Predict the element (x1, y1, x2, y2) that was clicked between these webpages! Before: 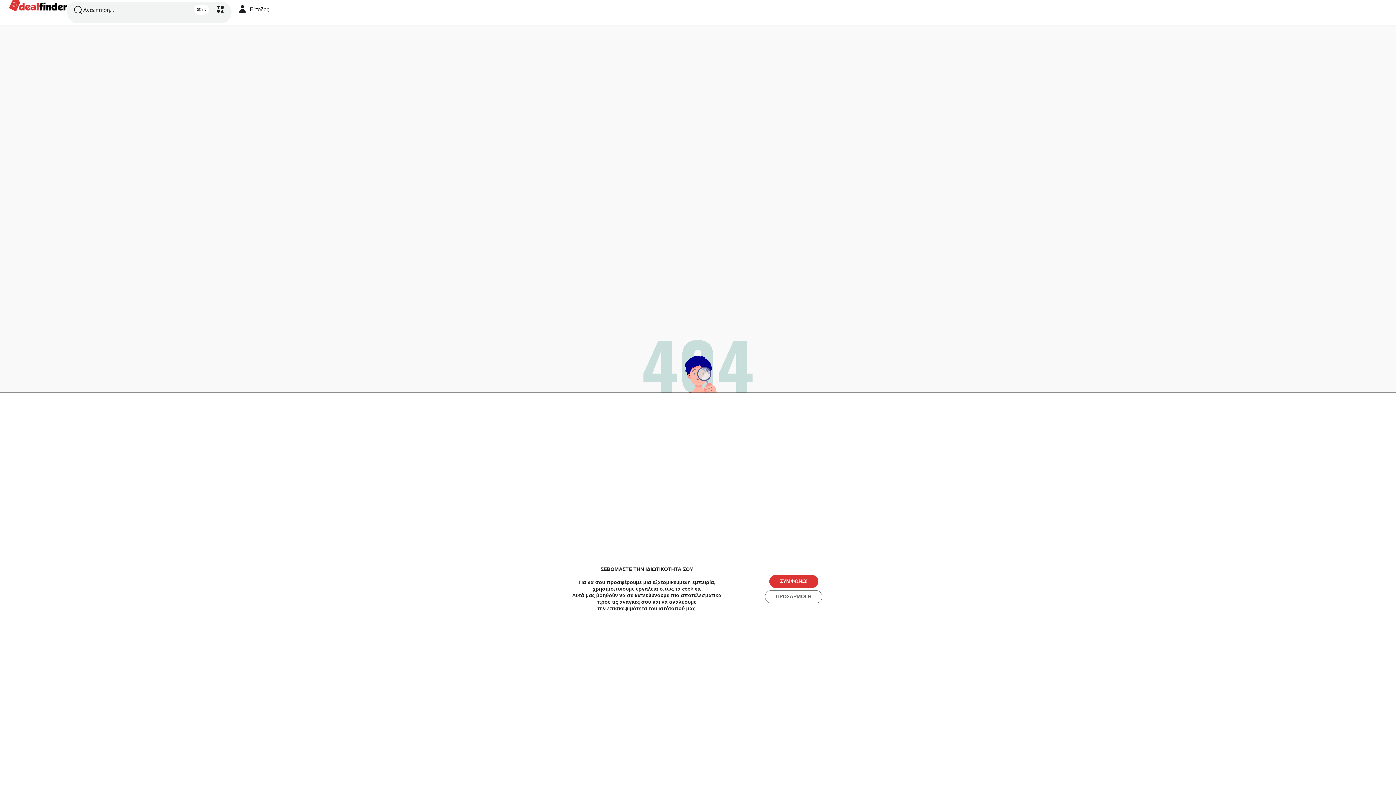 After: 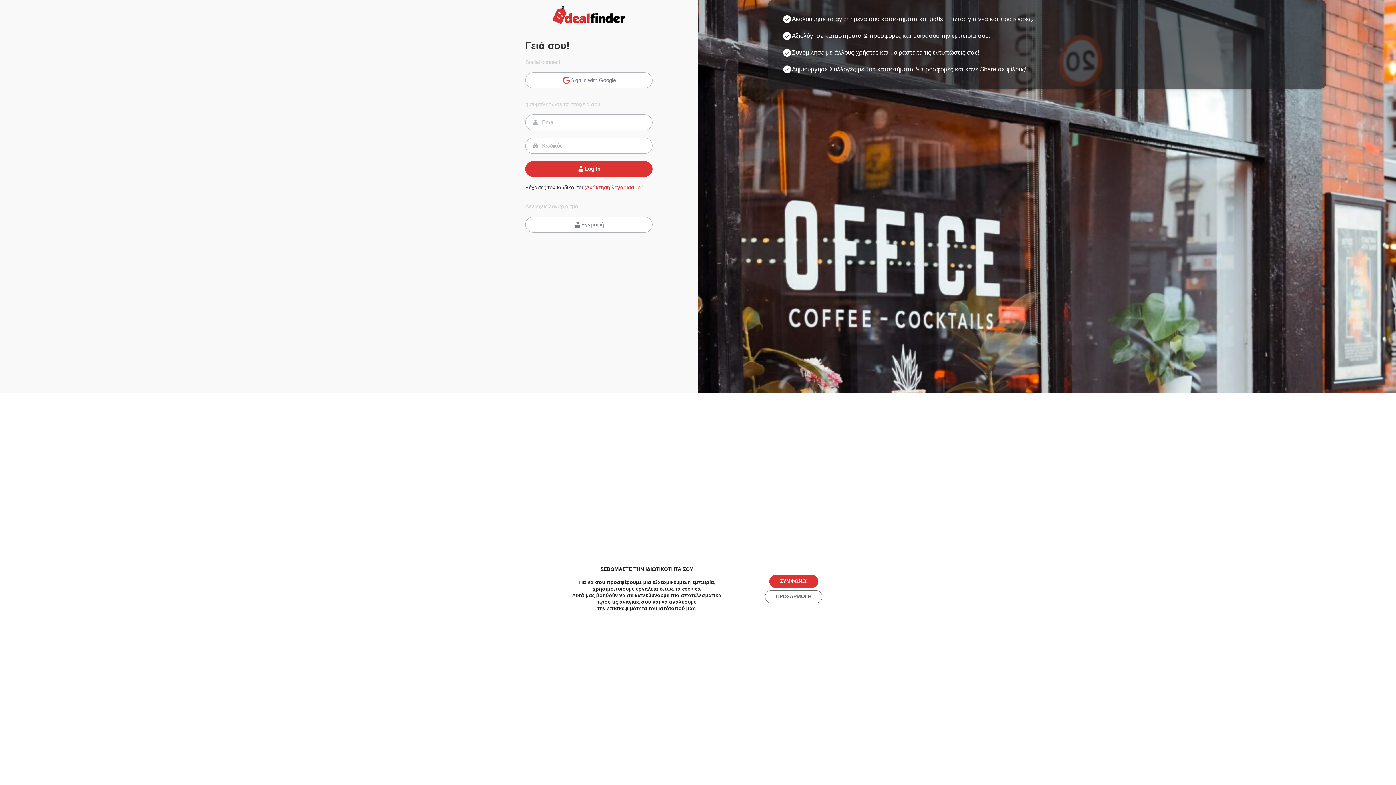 Action: bbox: (235, 1, 269, 16) label: Είσοδος